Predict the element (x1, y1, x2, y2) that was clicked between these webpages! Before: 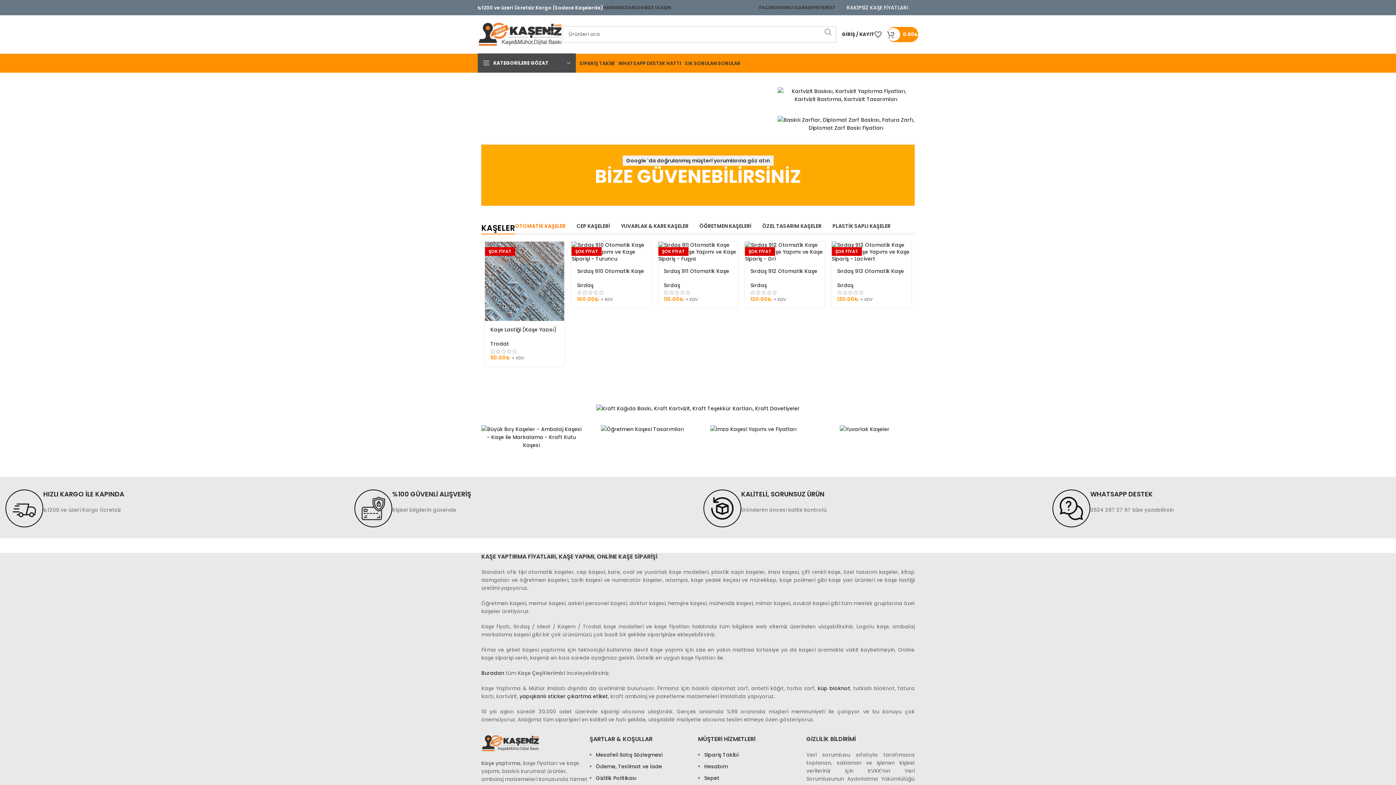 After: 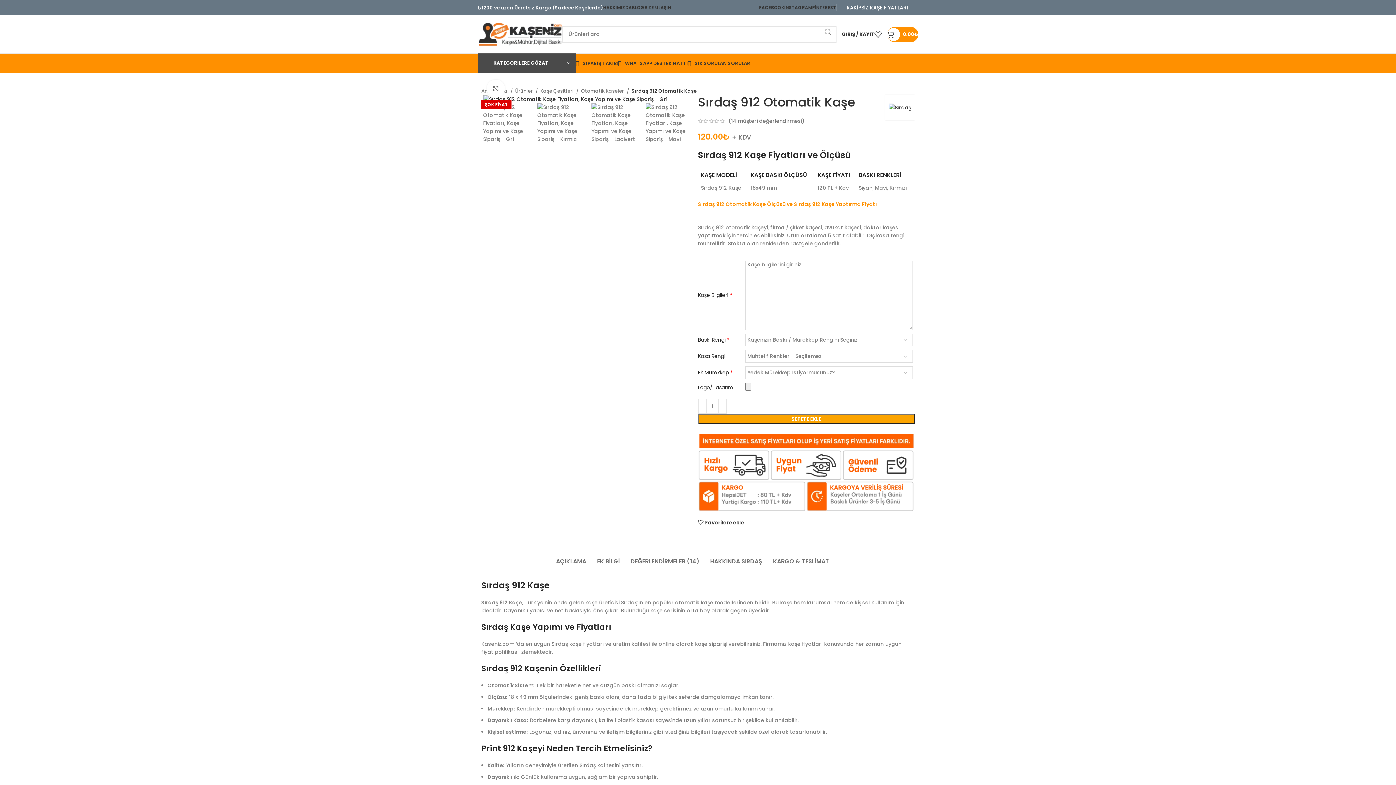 Action: bbox: (750, 267, 817, 274) label: Sırdaş 912 Otomatik Kaşe